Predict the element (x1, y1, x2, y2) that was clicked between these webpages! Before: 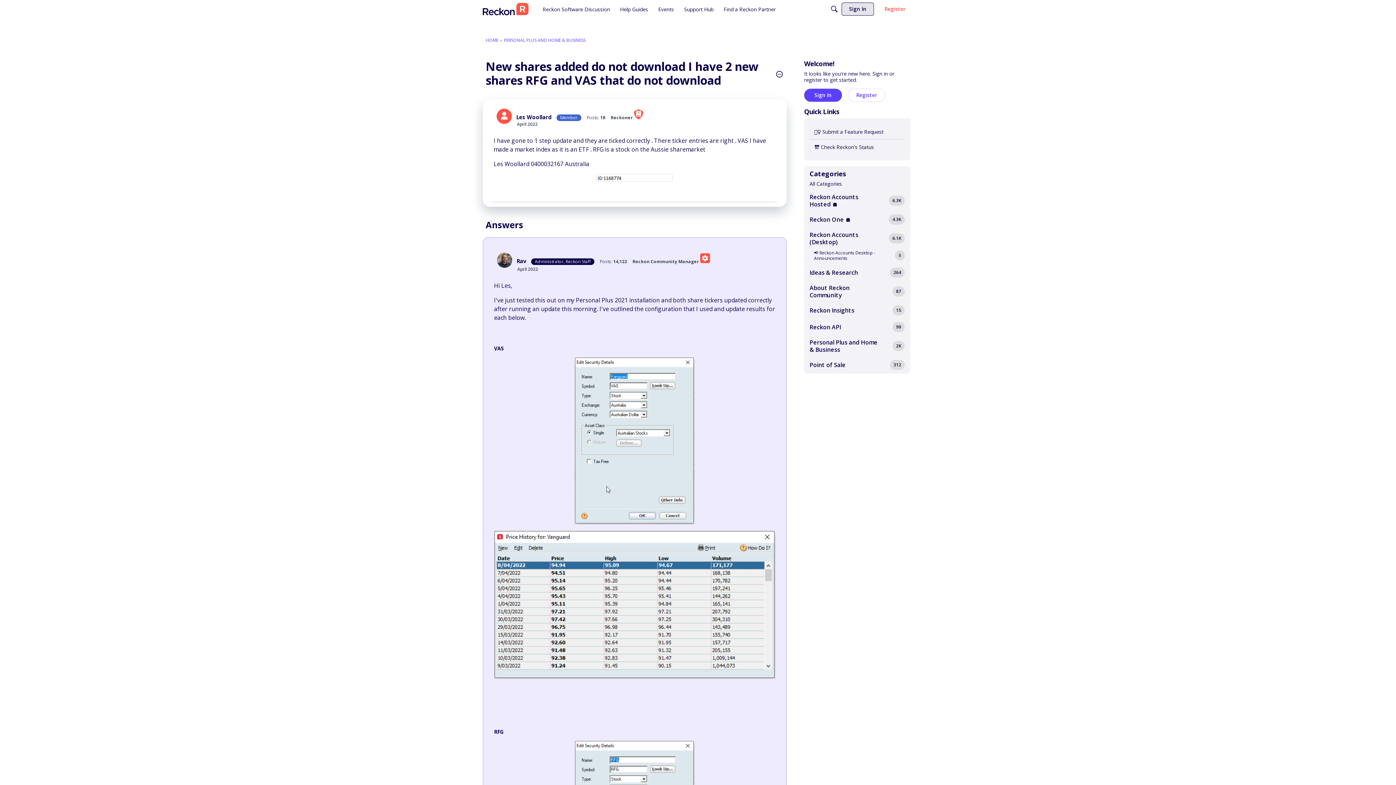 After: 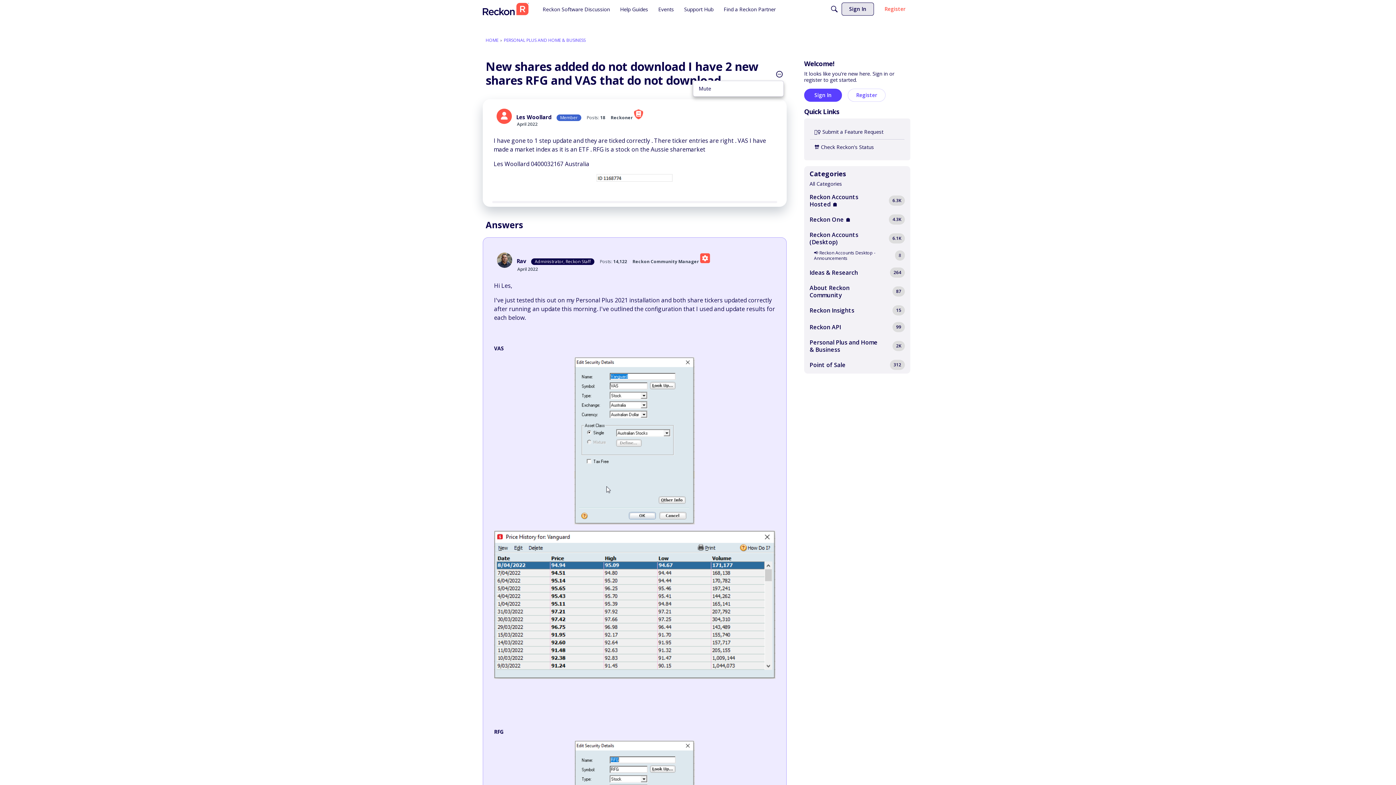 Action: label: Options bbox: (775, 70, 784, 79)